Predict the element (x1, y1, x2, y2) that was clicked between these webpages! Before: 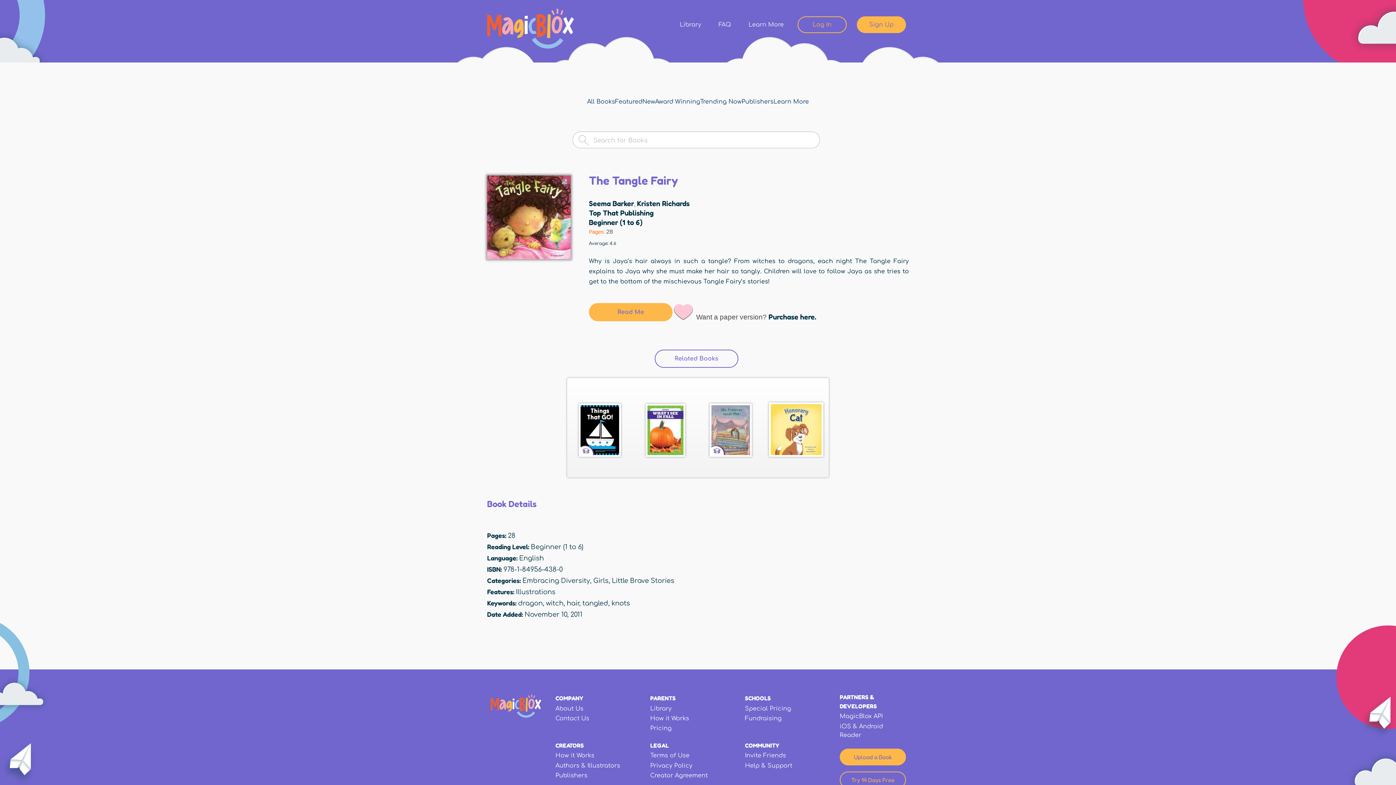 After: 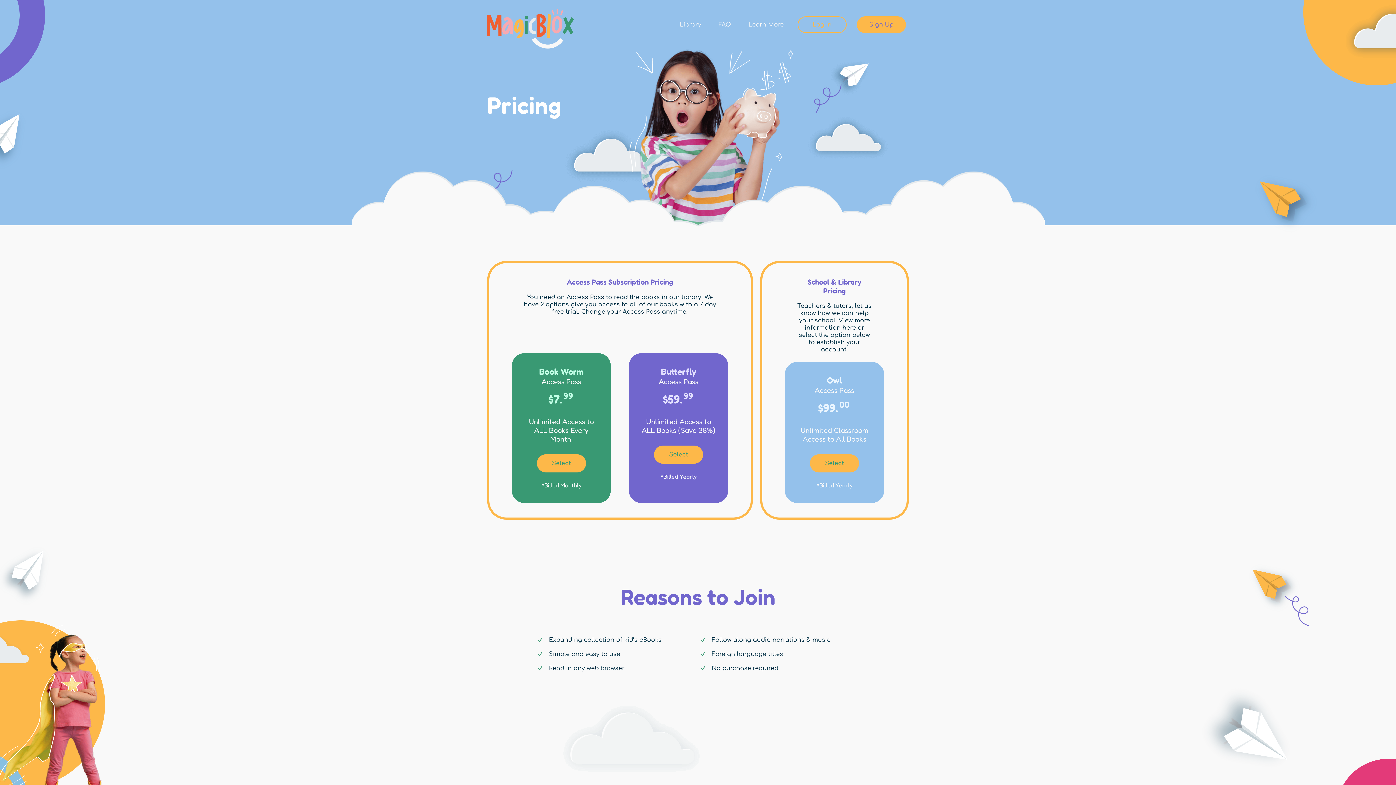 Action: label: Pricing bbox: (650, 725, 671, 731)